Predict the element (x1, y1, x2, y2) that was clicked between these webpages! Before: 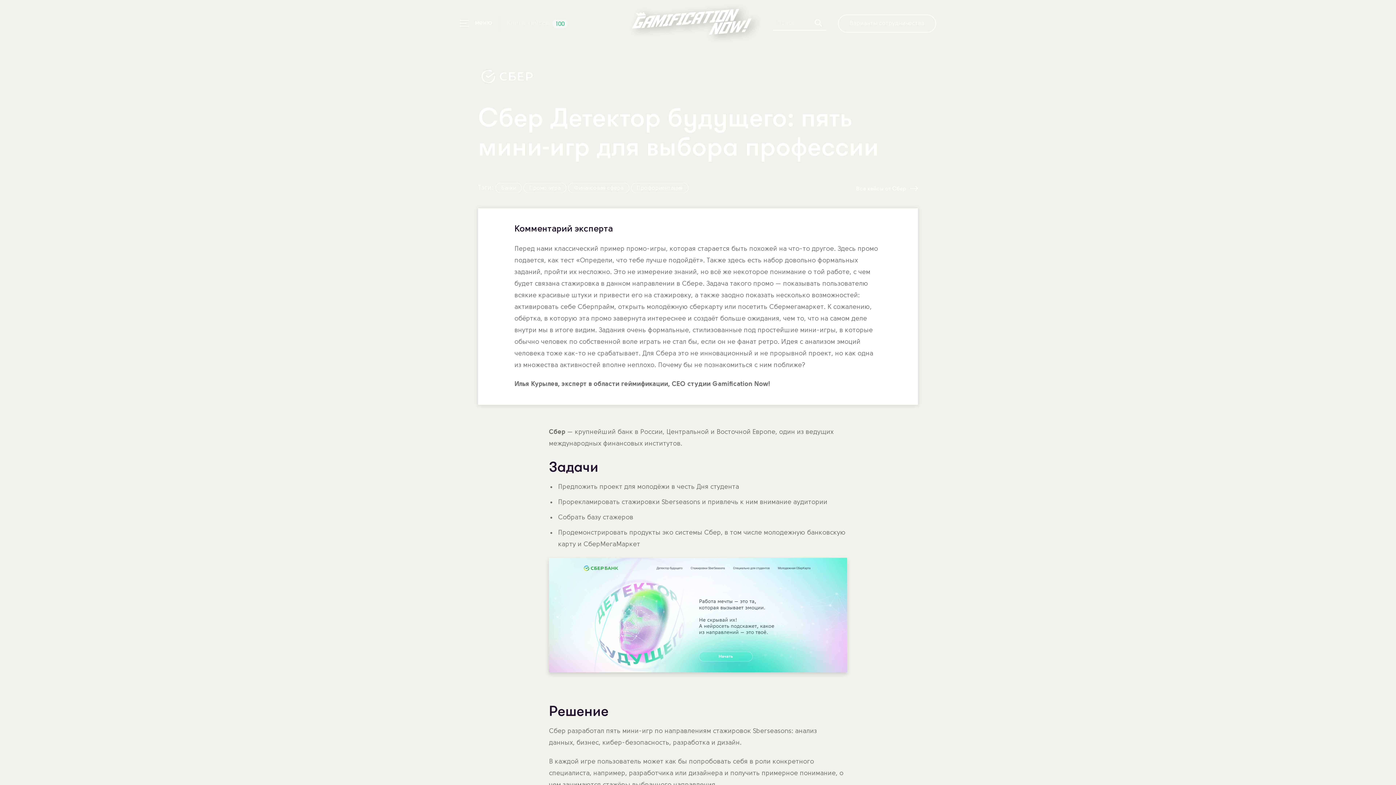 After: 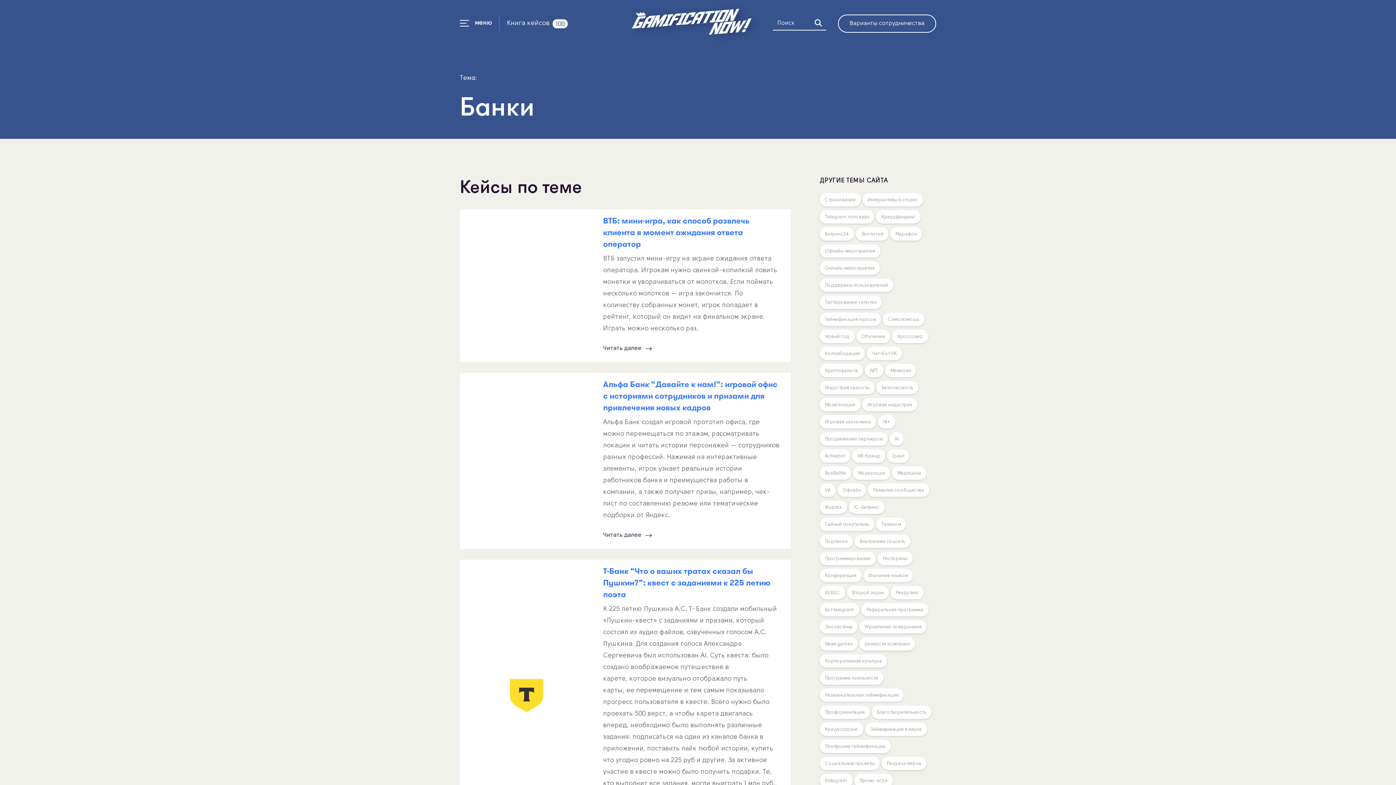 Action: bbox: (495, 182, 521, 193) label: Банки